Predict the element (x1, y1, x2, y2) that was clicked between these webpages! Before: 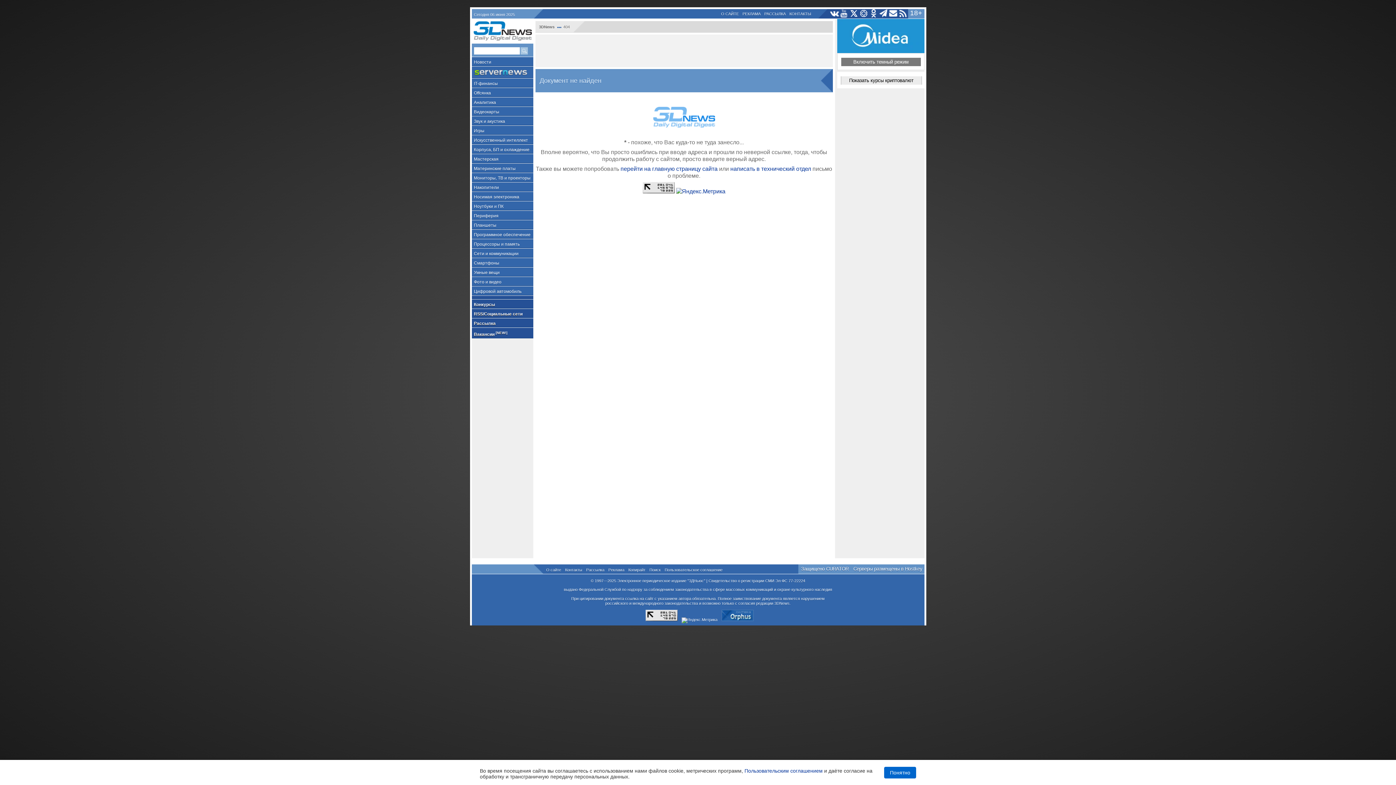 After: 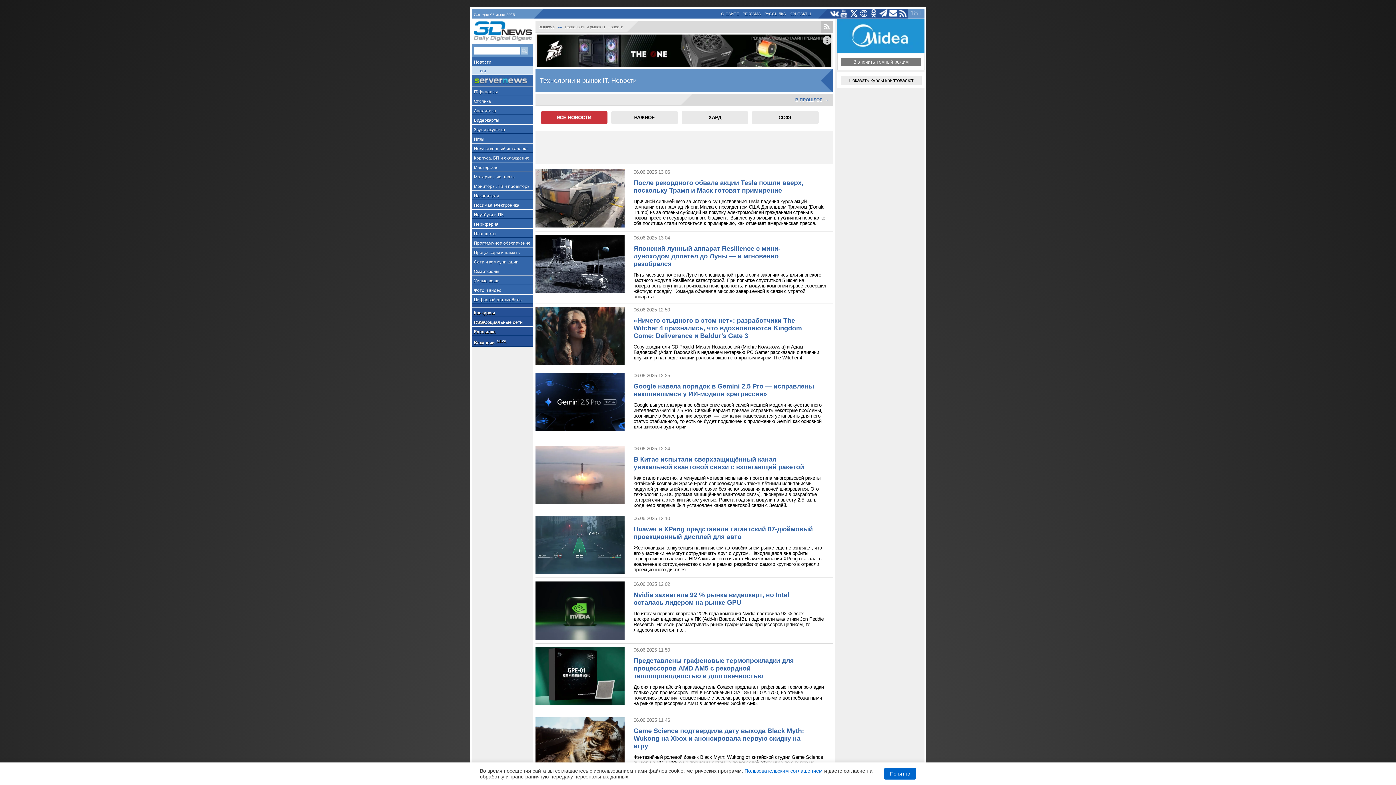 Action: label: Новости bbox: (471, 57, 533, 66)